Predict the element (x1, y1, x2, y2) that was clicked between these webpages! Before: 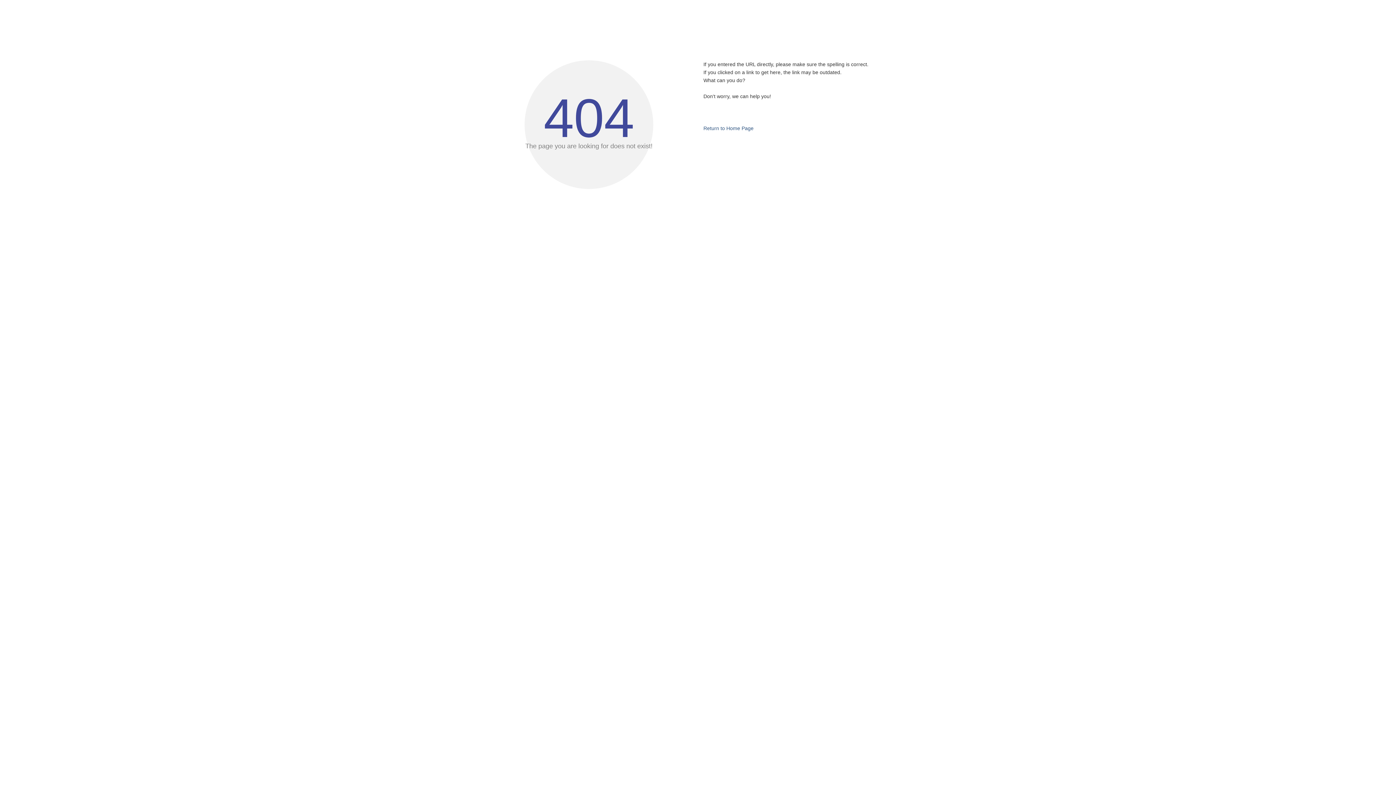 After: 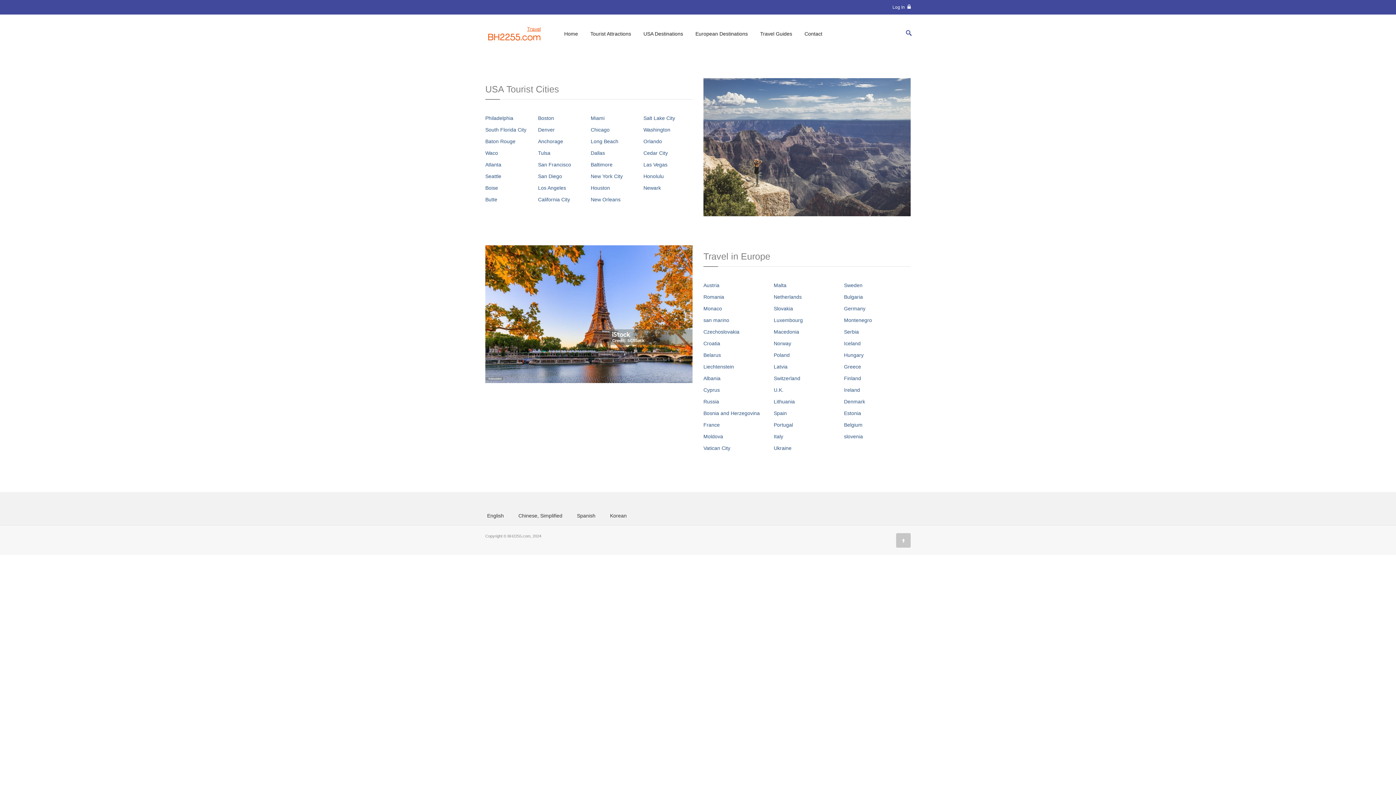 Action: bbox: (703, 125, 753, 131) label: Return to Home Page